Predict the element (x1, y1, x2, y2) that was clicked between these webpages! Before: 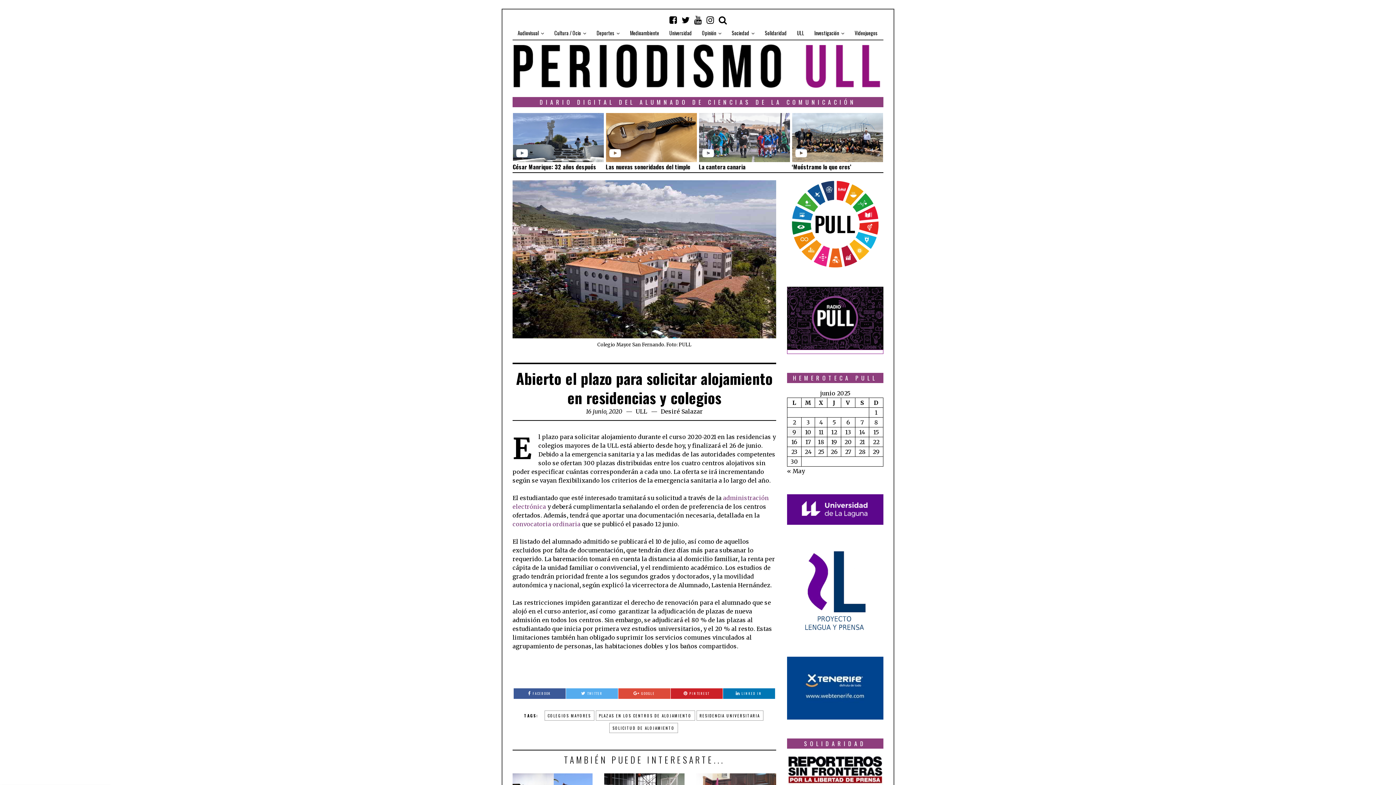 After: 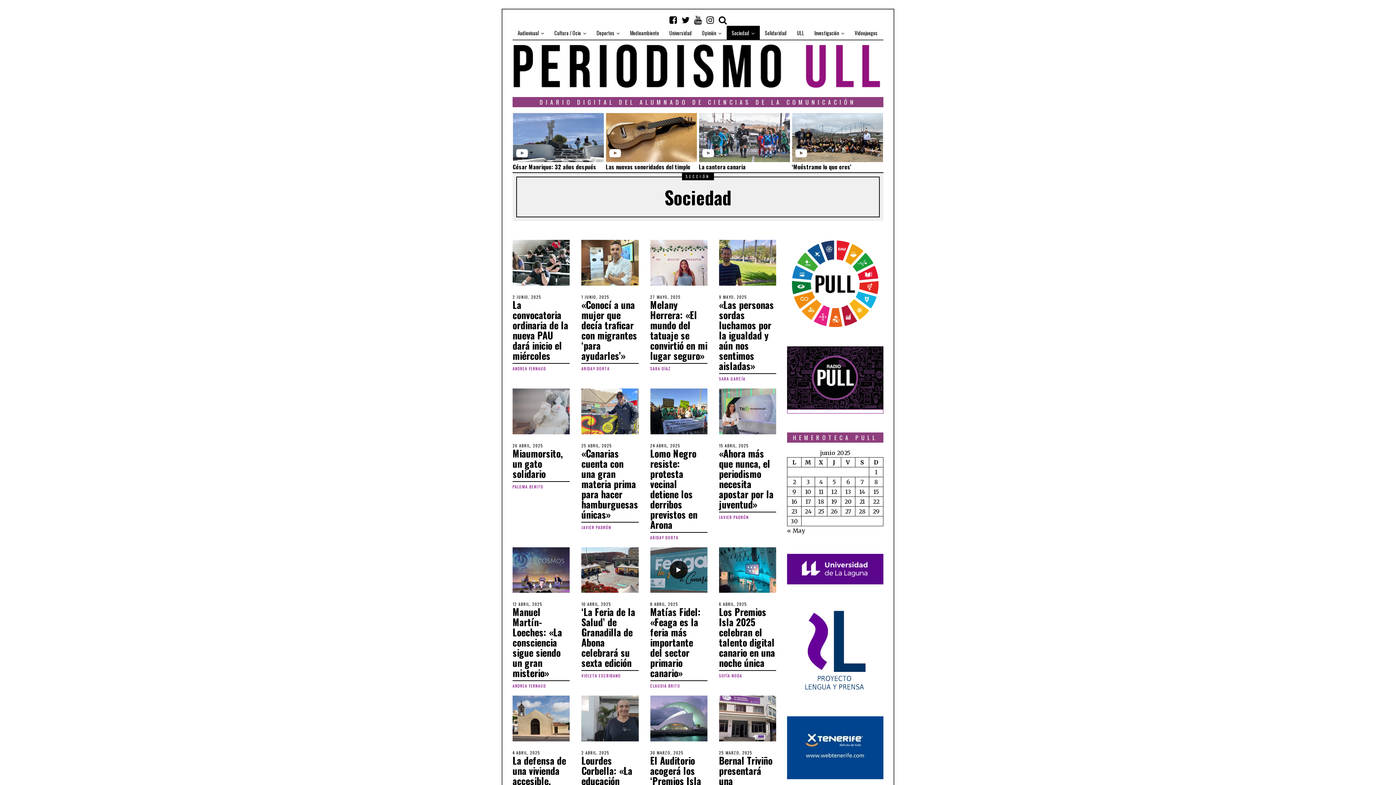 Action: bbox: (726, 25, 760, 40) label: Sociedad